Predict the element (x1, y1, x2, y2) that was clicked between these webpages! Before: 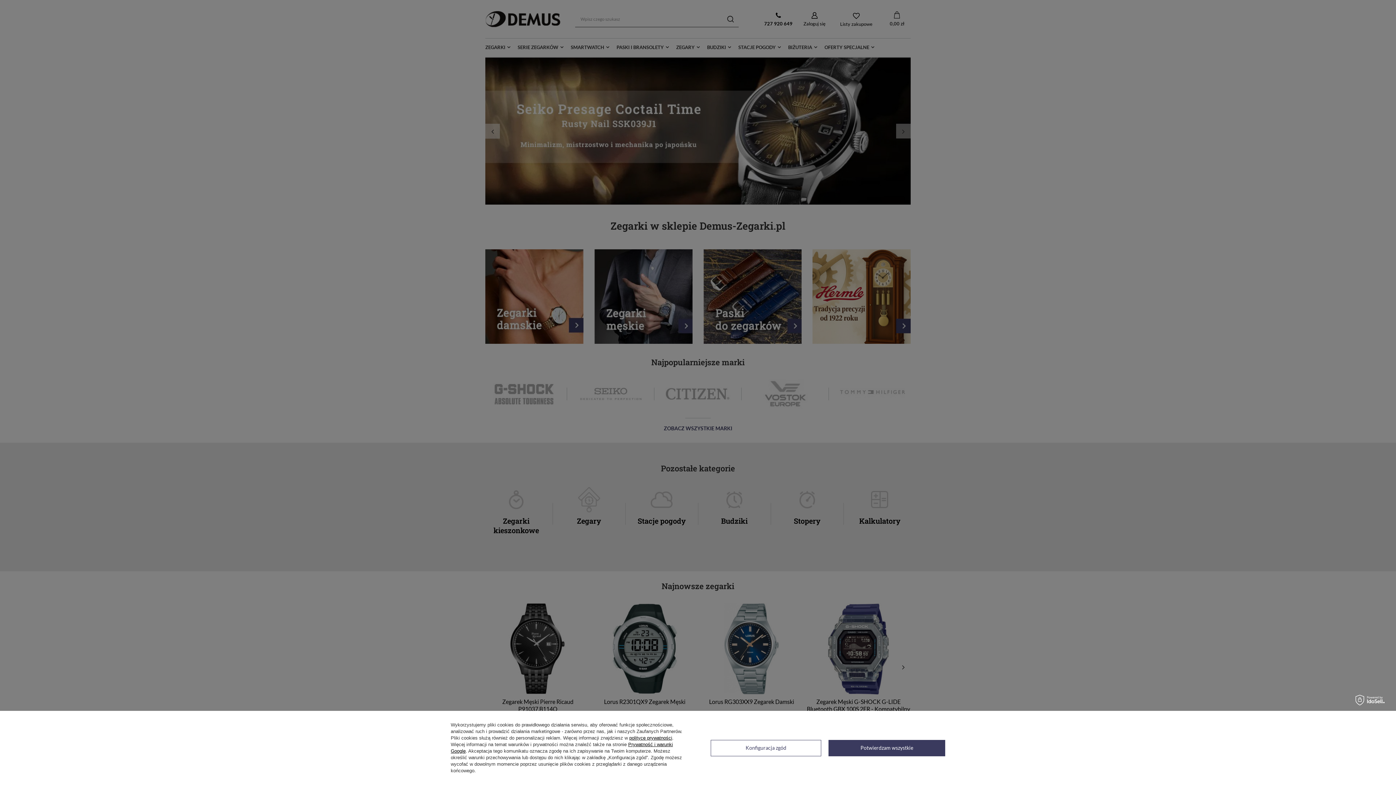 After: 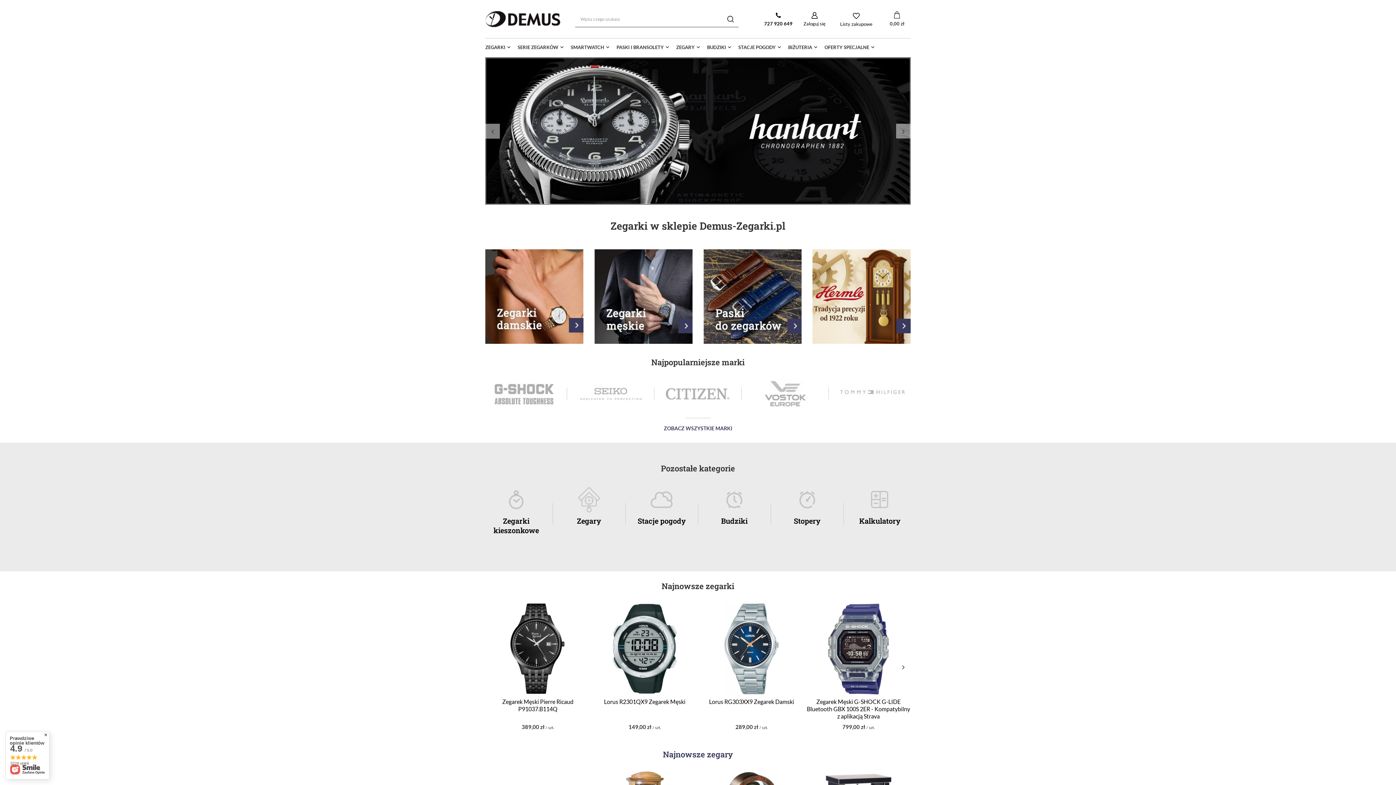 Action: bbox: (828, 740, 945, 756) label: Potwierdzam wszystkie